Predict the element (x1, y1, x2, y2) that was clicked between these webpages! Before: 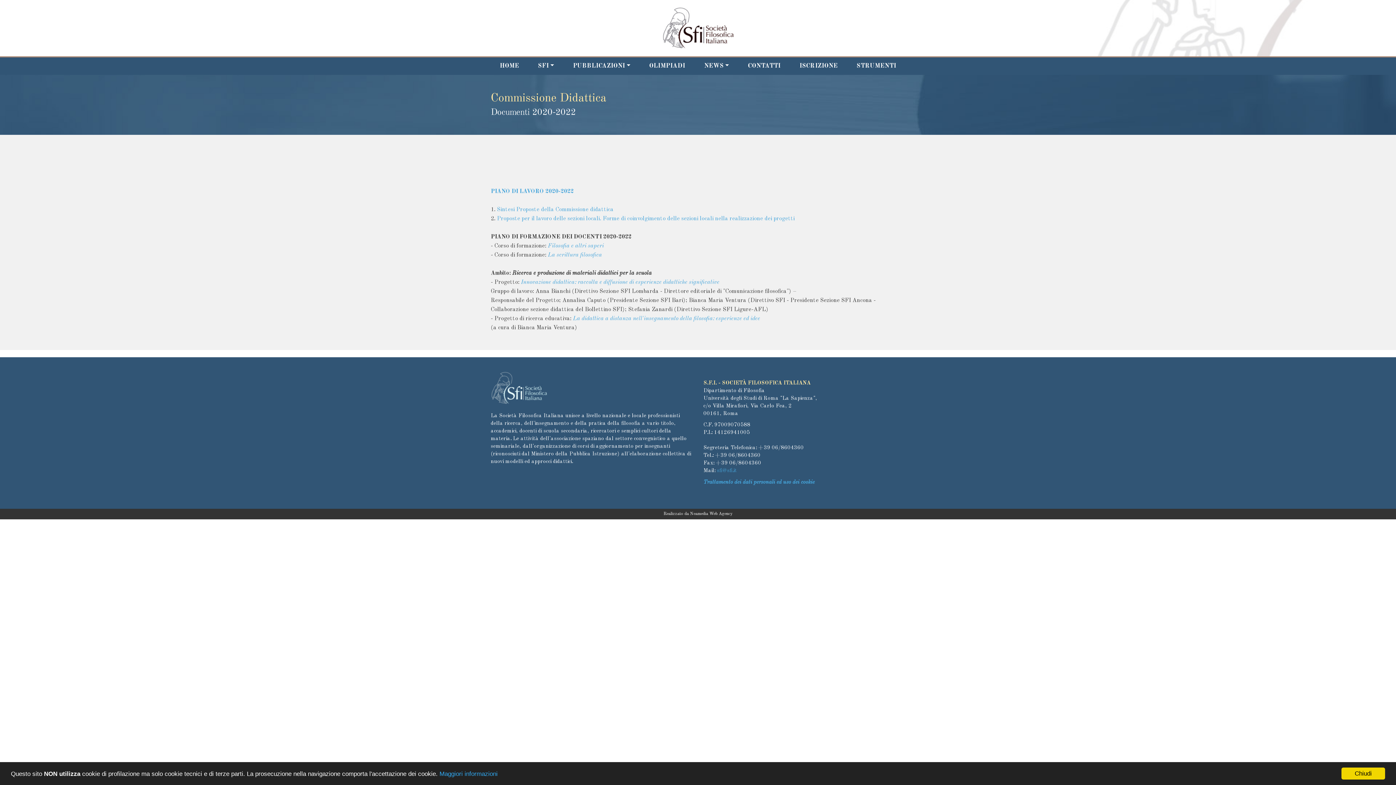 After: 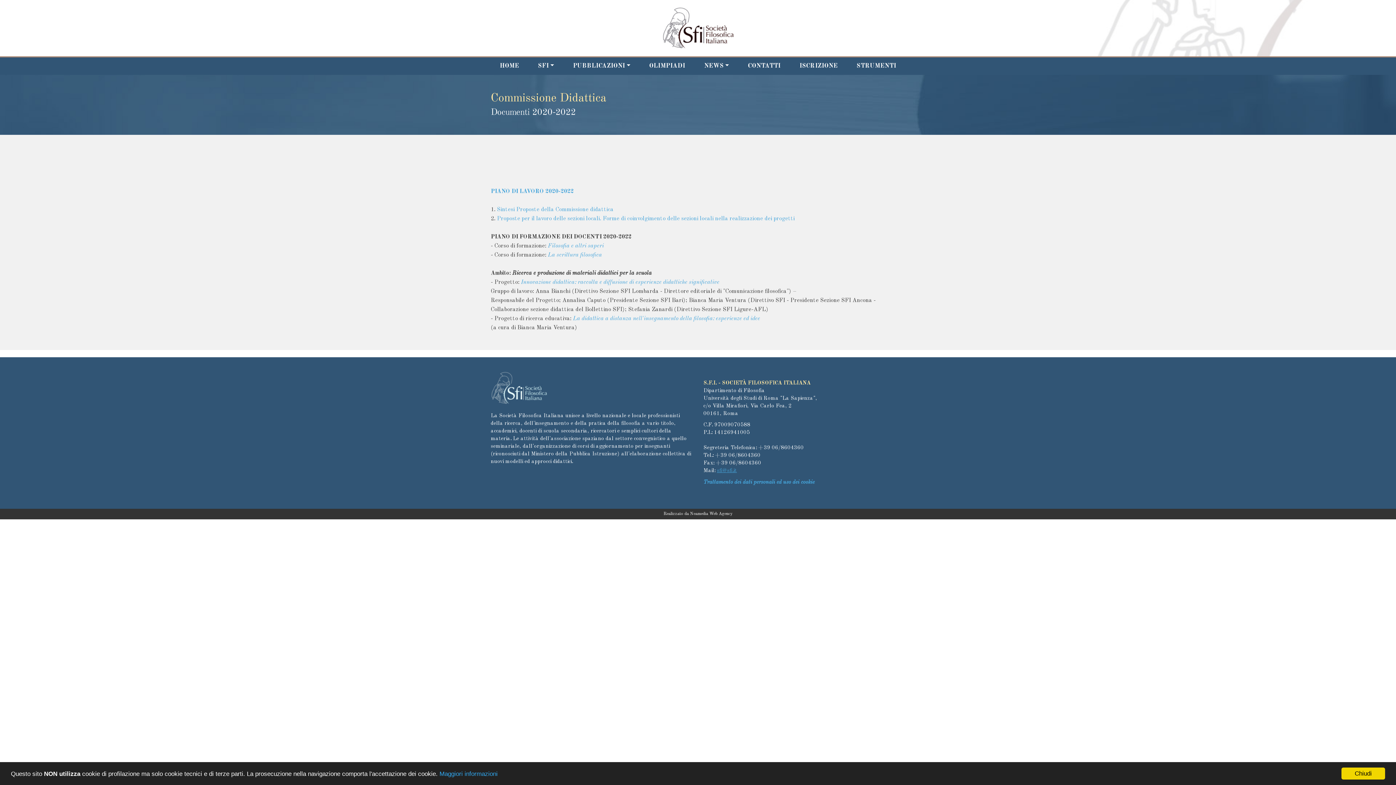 Action: bbox: (717, 468, 737, 473) label: sfi@sfi.it